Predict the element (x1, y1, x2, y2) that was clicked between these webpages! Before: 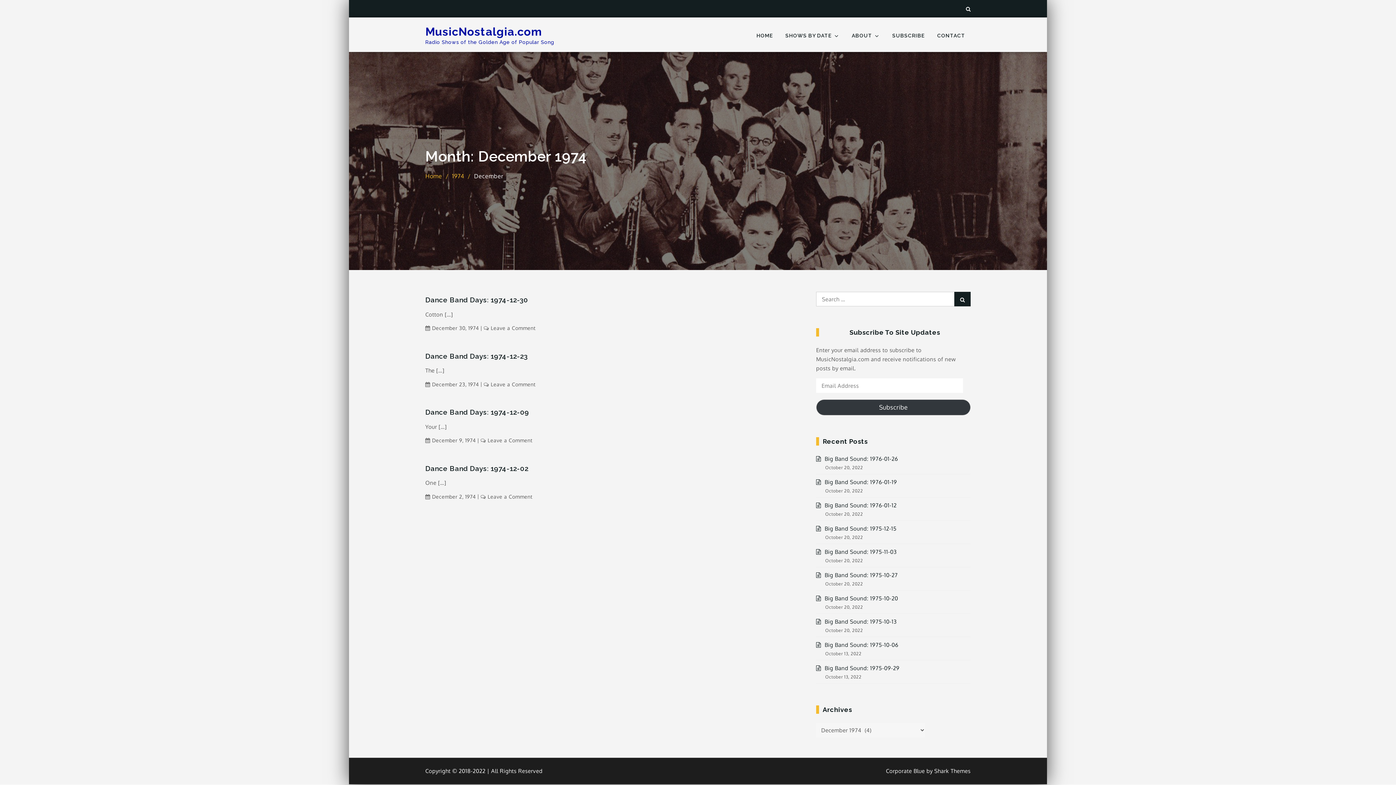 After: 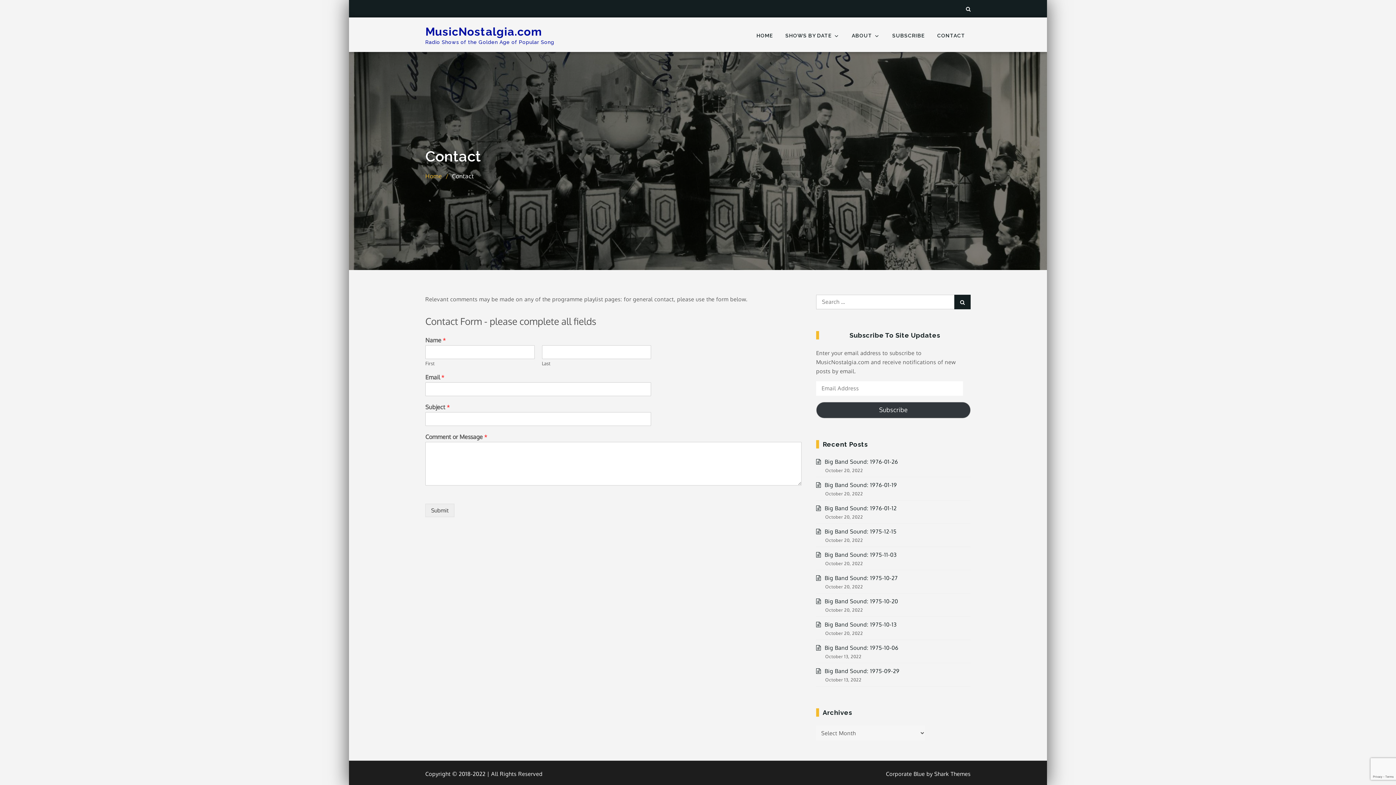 Action: label: CONTACT bbox: (932, 19, 970, 52)